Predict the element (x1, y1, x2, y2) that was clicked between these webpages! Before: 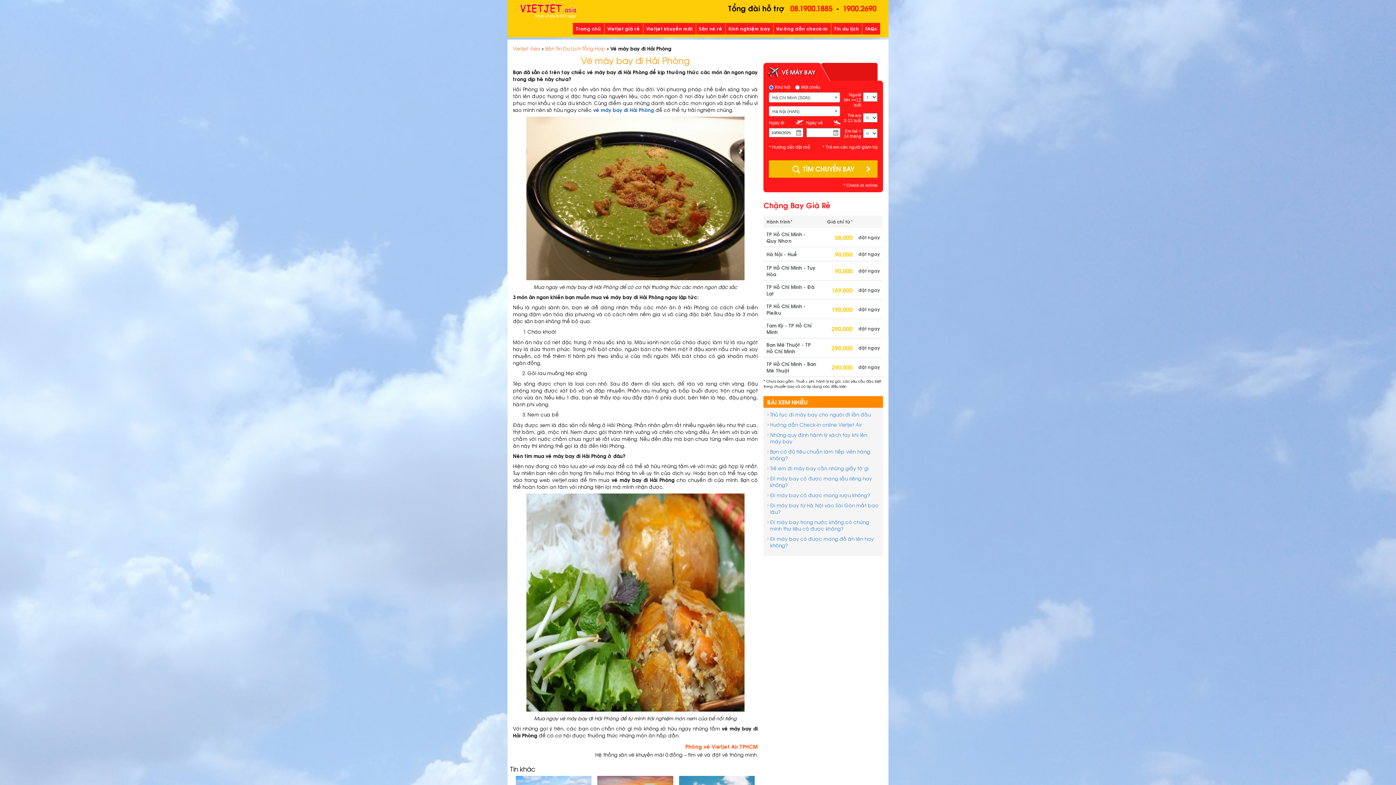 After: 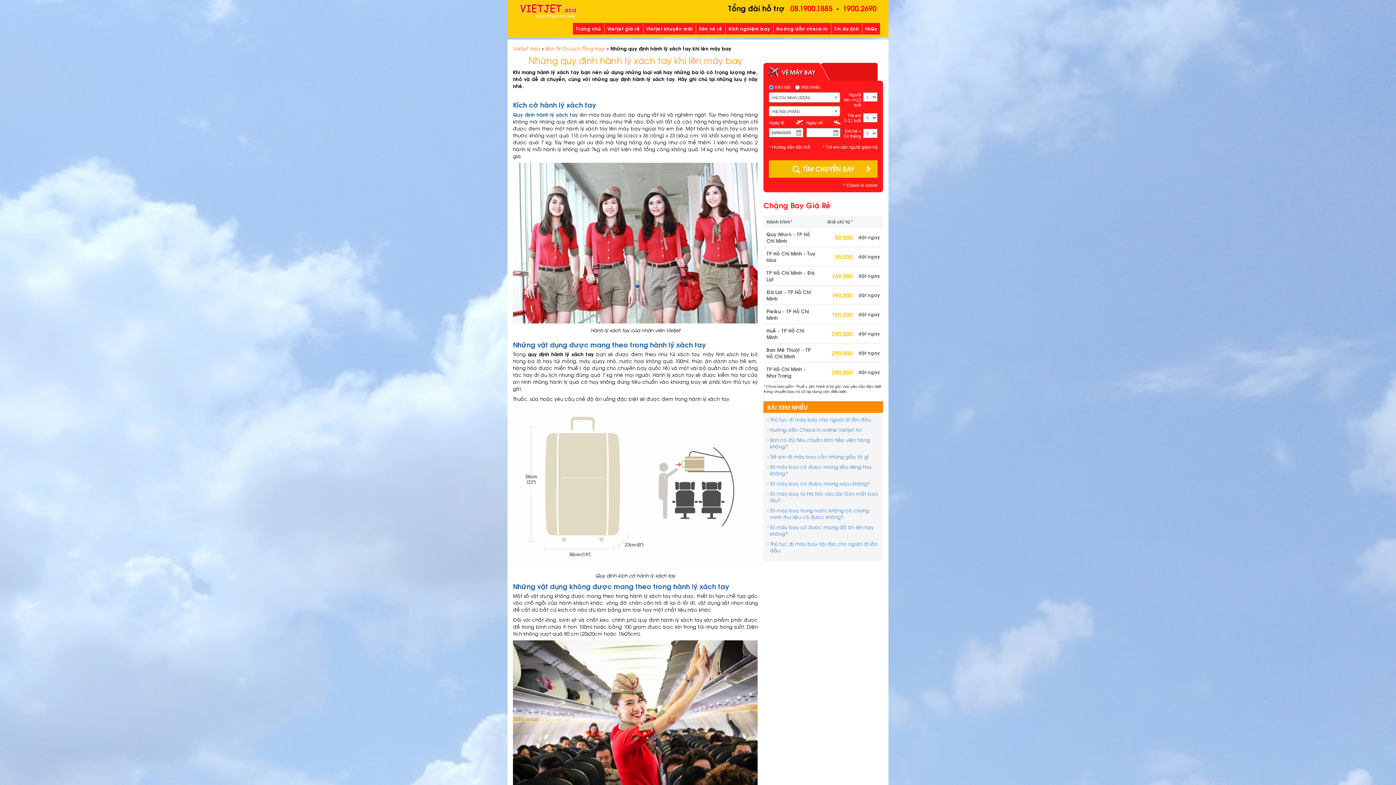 Action: bbox: (770, 431, 867, 445) label: Những quy định hành lý xách tay khi lên máy bay